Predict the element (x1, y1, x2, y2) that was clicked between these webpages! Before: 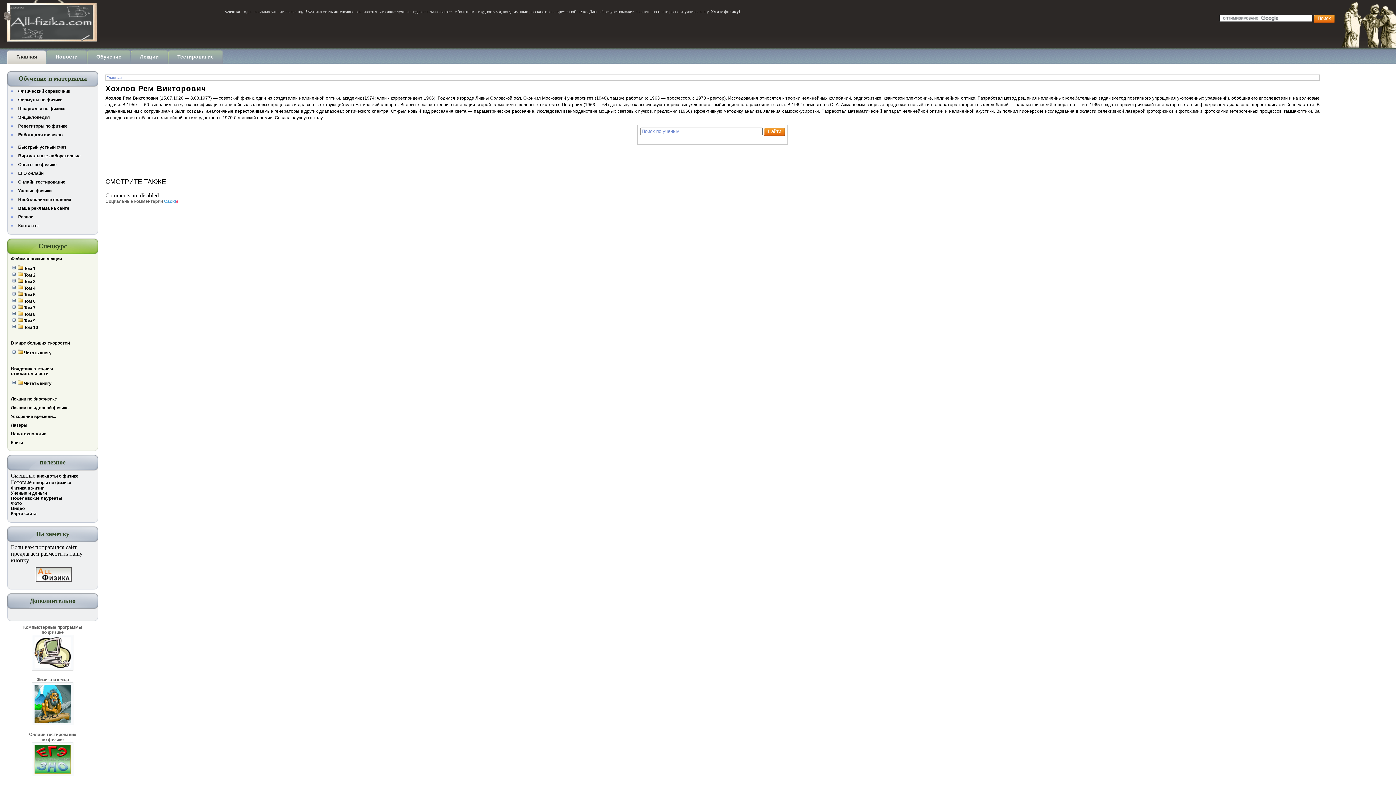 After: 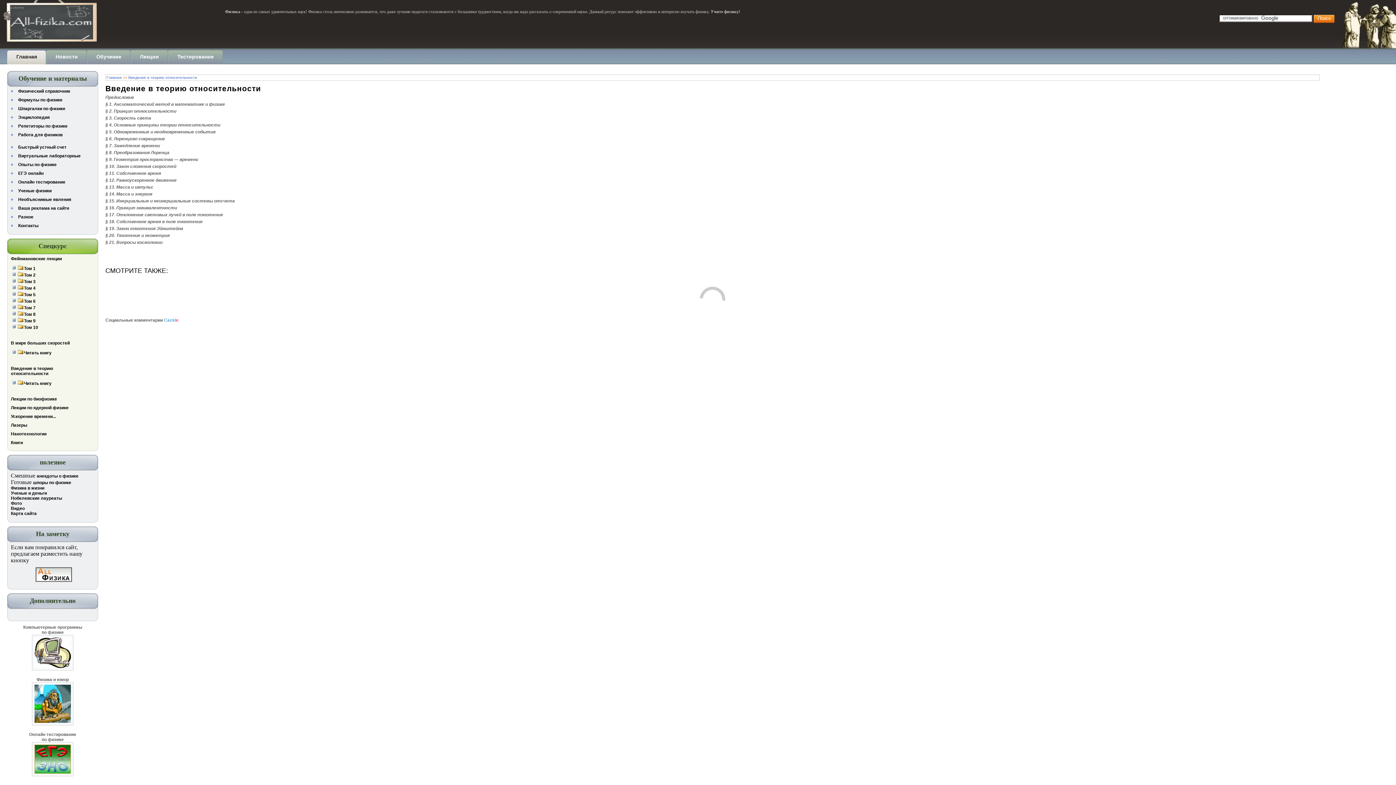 Action: bbox: (23, 381, 51, 386) label: Читать книгу